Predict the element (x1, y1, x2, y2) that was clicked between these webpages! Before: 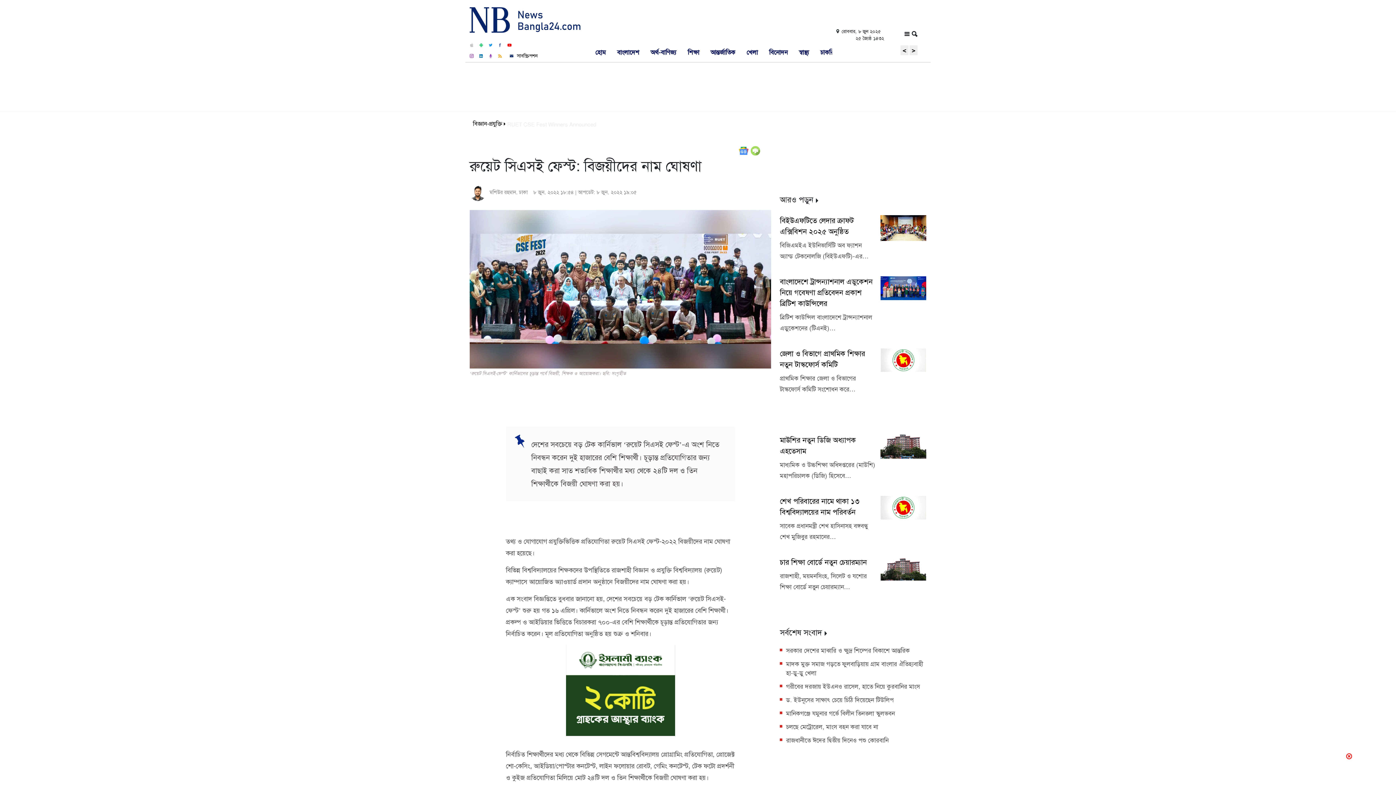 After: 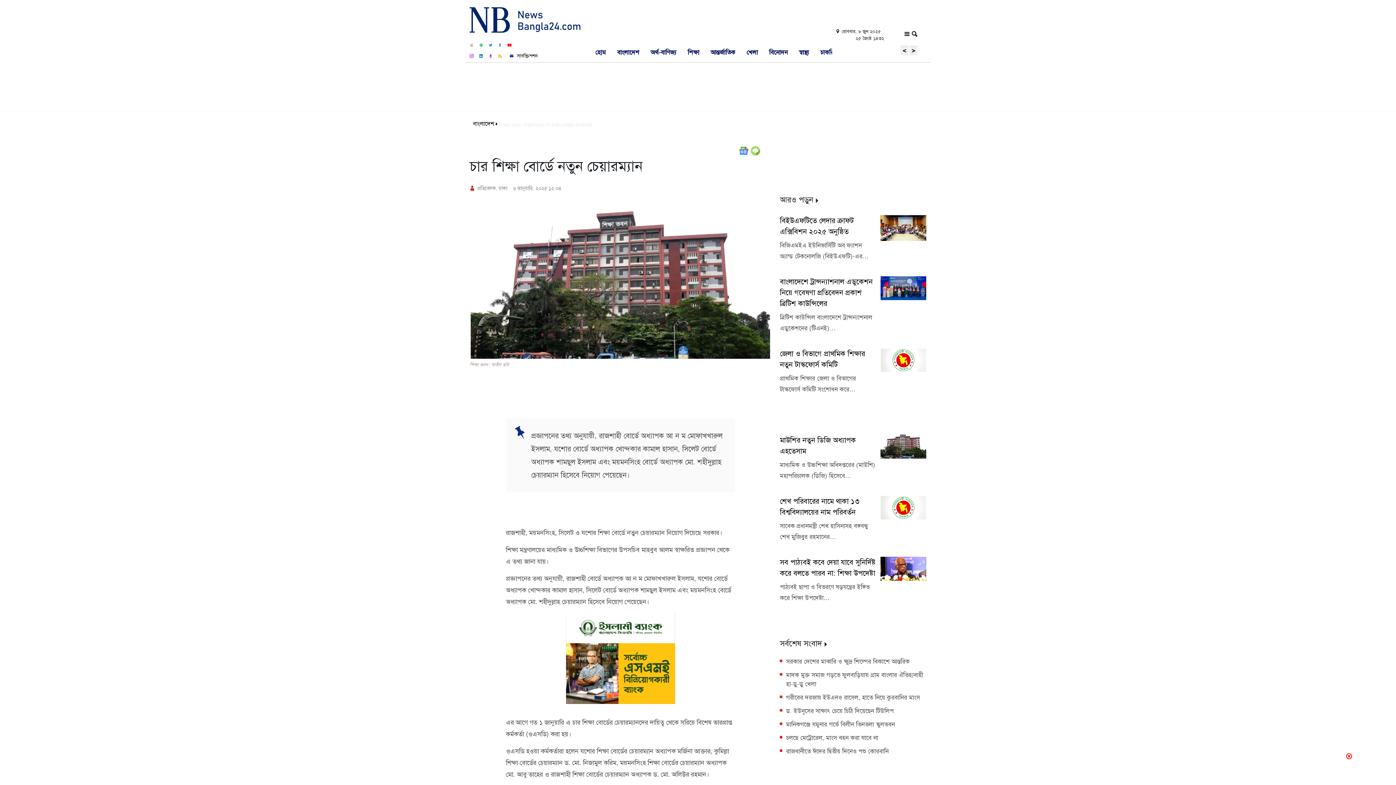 Action: bbox: (880, 564, 926, 572)